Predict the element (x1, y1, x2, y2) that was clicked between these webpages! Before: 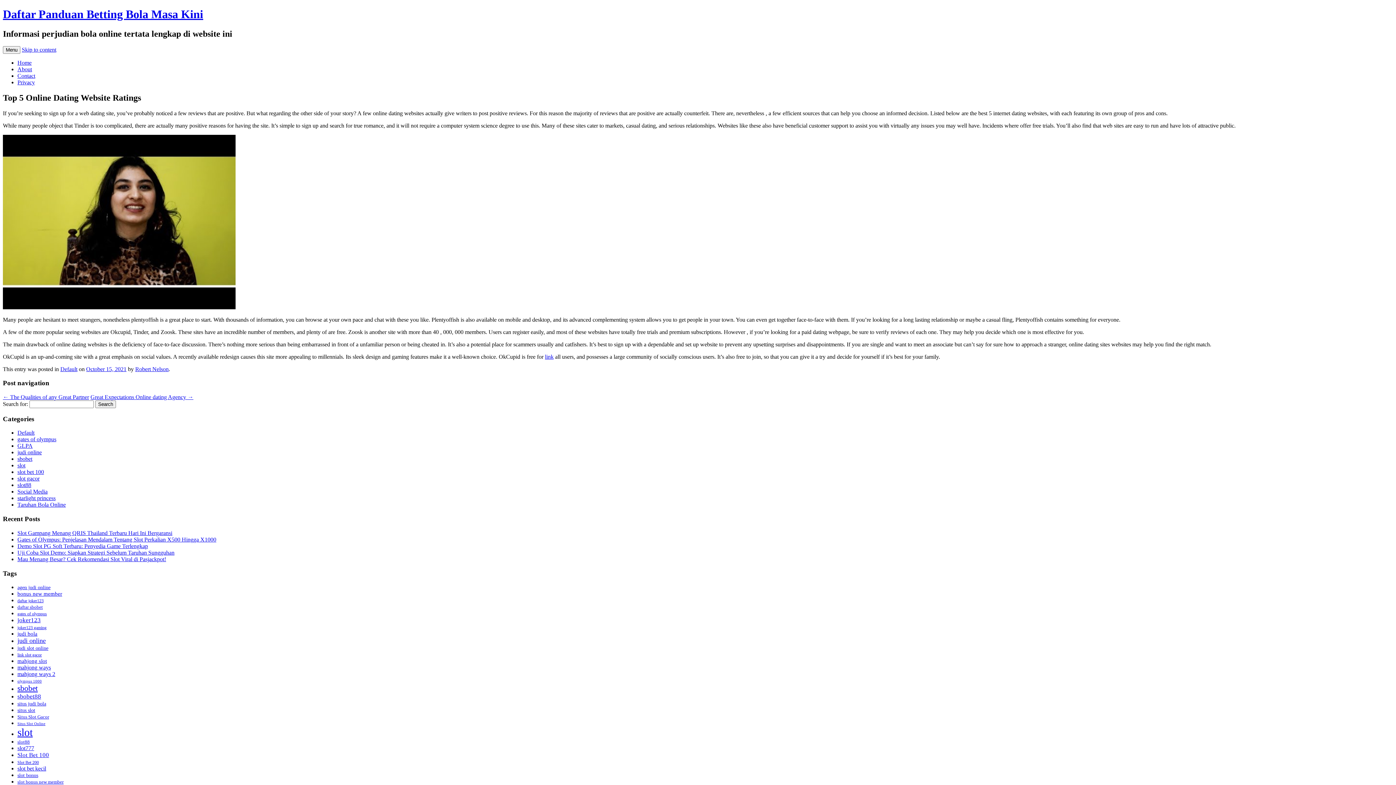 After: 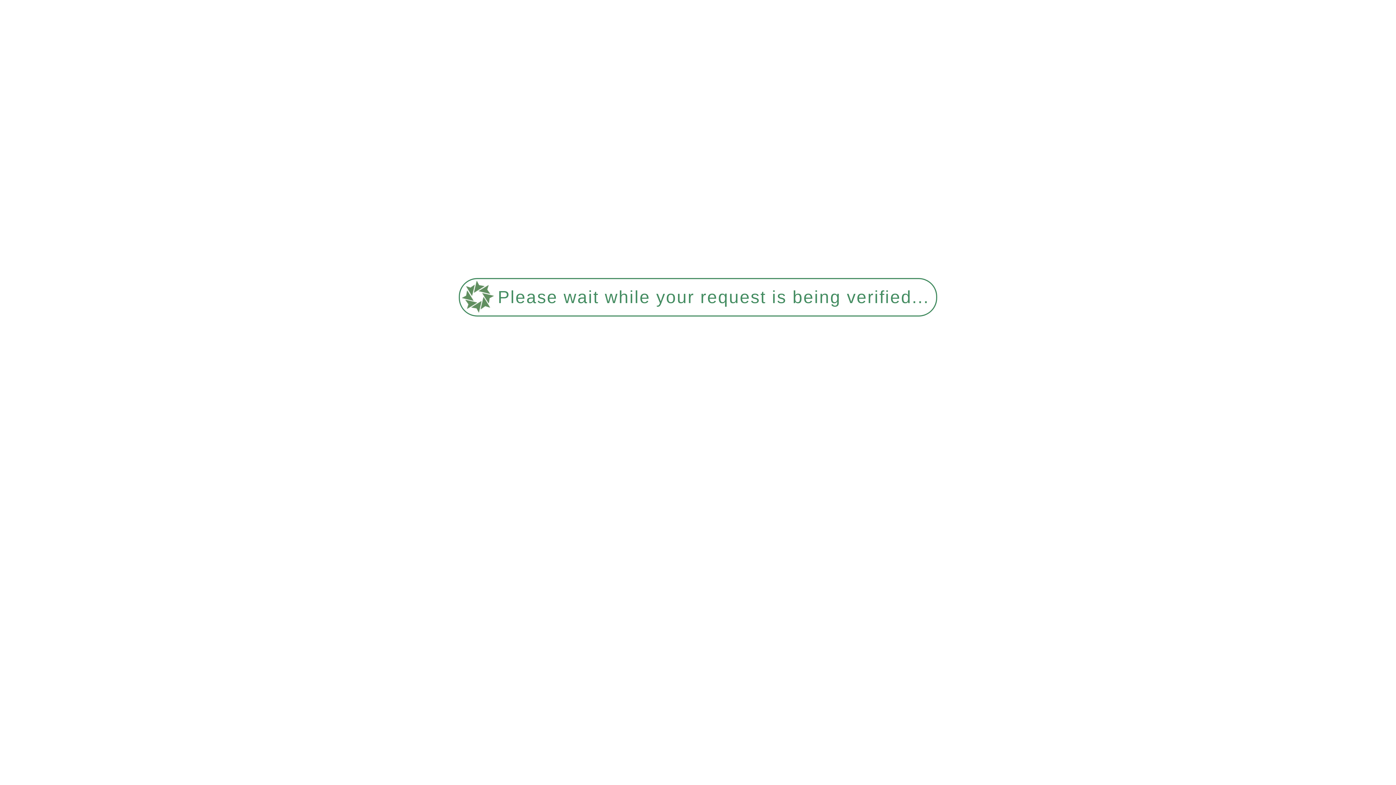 Action: label: Default bbox: (60, 366, 77, 372)